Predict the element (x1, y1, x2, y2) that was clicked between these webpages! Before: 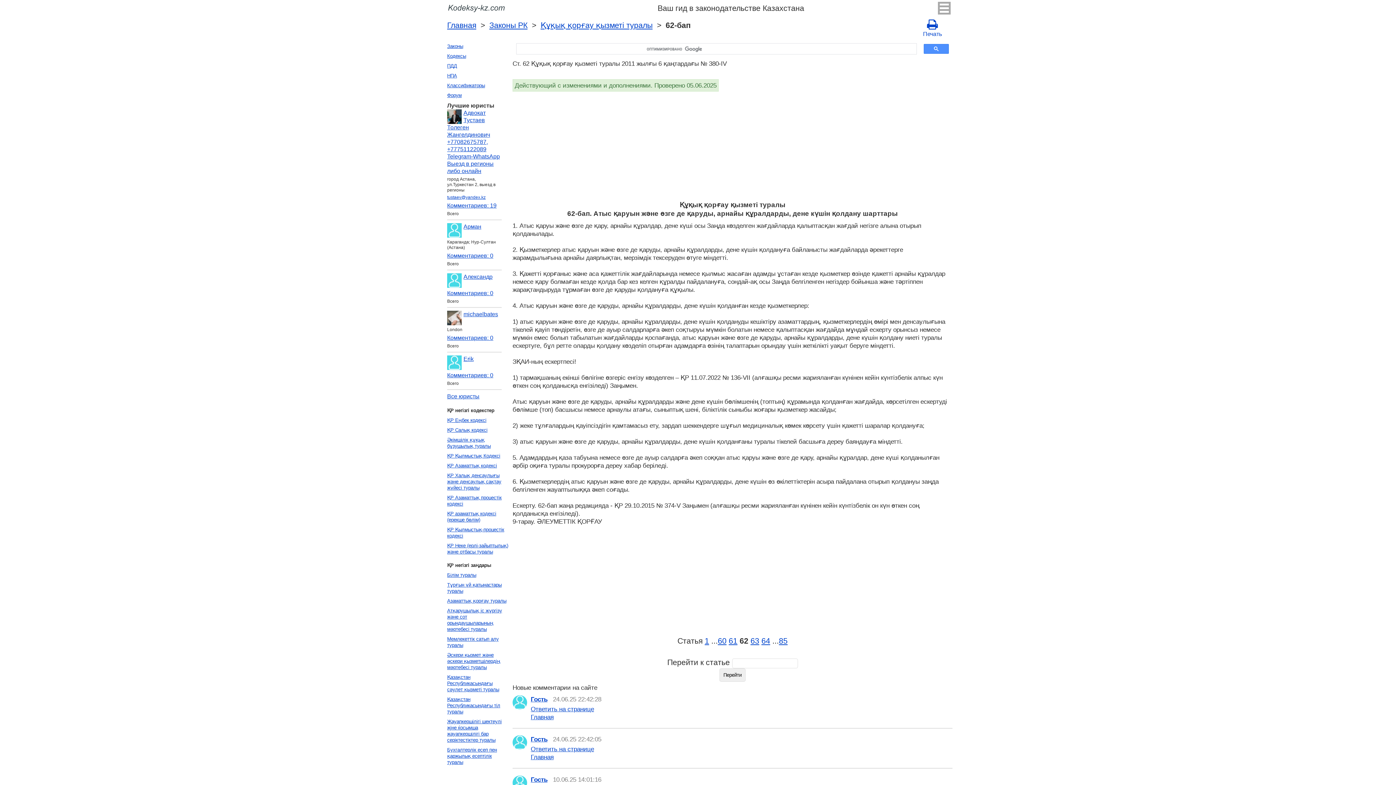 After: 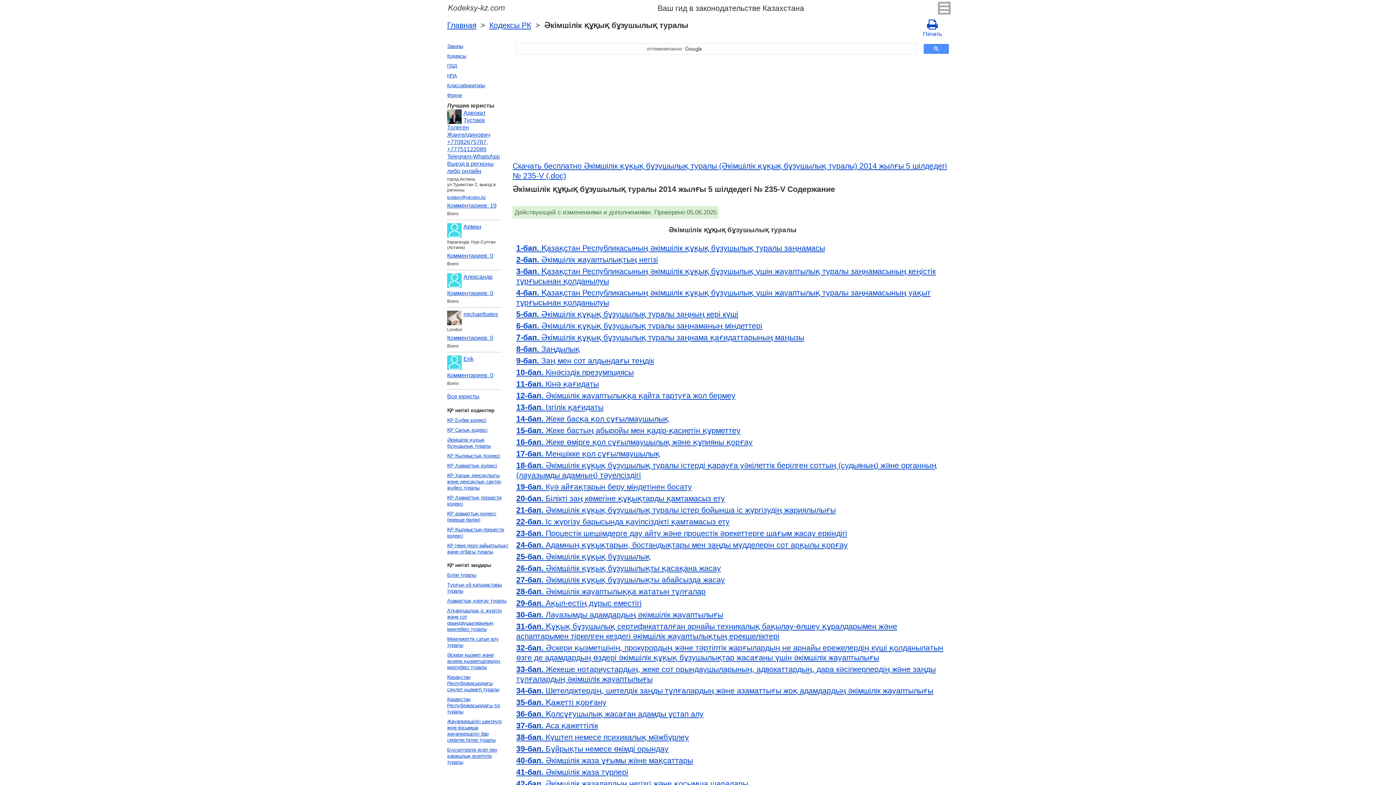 Action: label: Әкiмшiлiк құқық бұзушылық туралы bbox: (445, 435, 510, 451)